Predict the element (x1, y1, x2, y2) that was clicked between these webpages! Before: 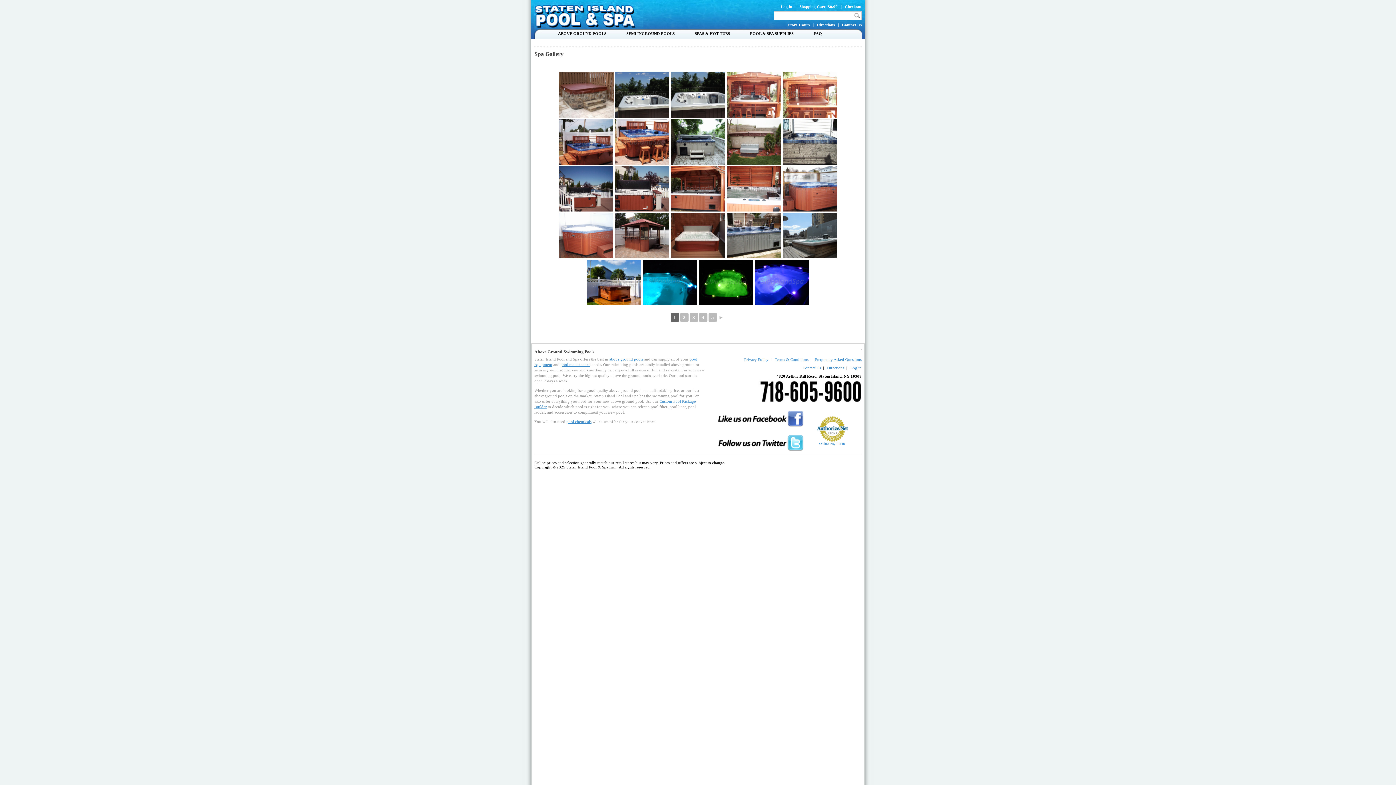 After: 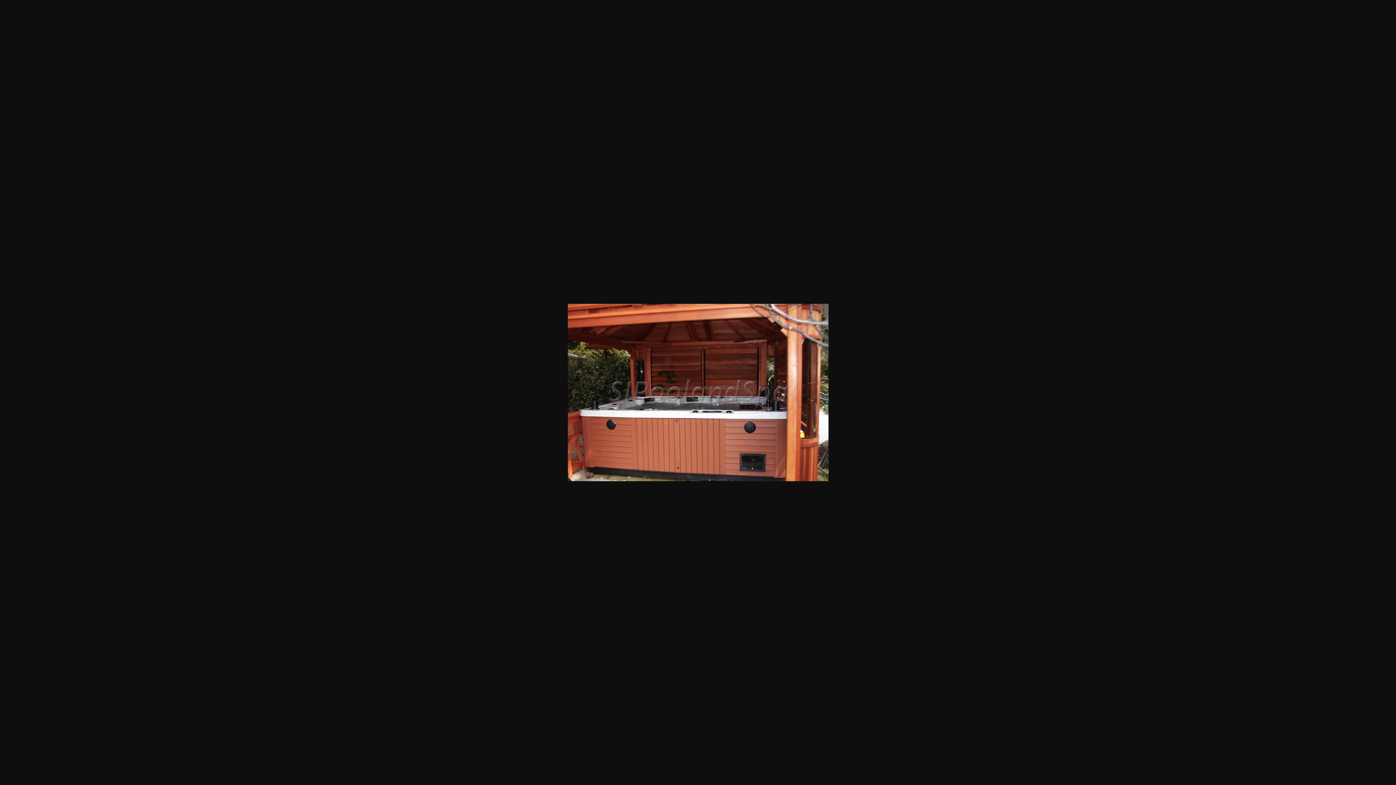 Action: bbox: (670, 166, 725, 211)